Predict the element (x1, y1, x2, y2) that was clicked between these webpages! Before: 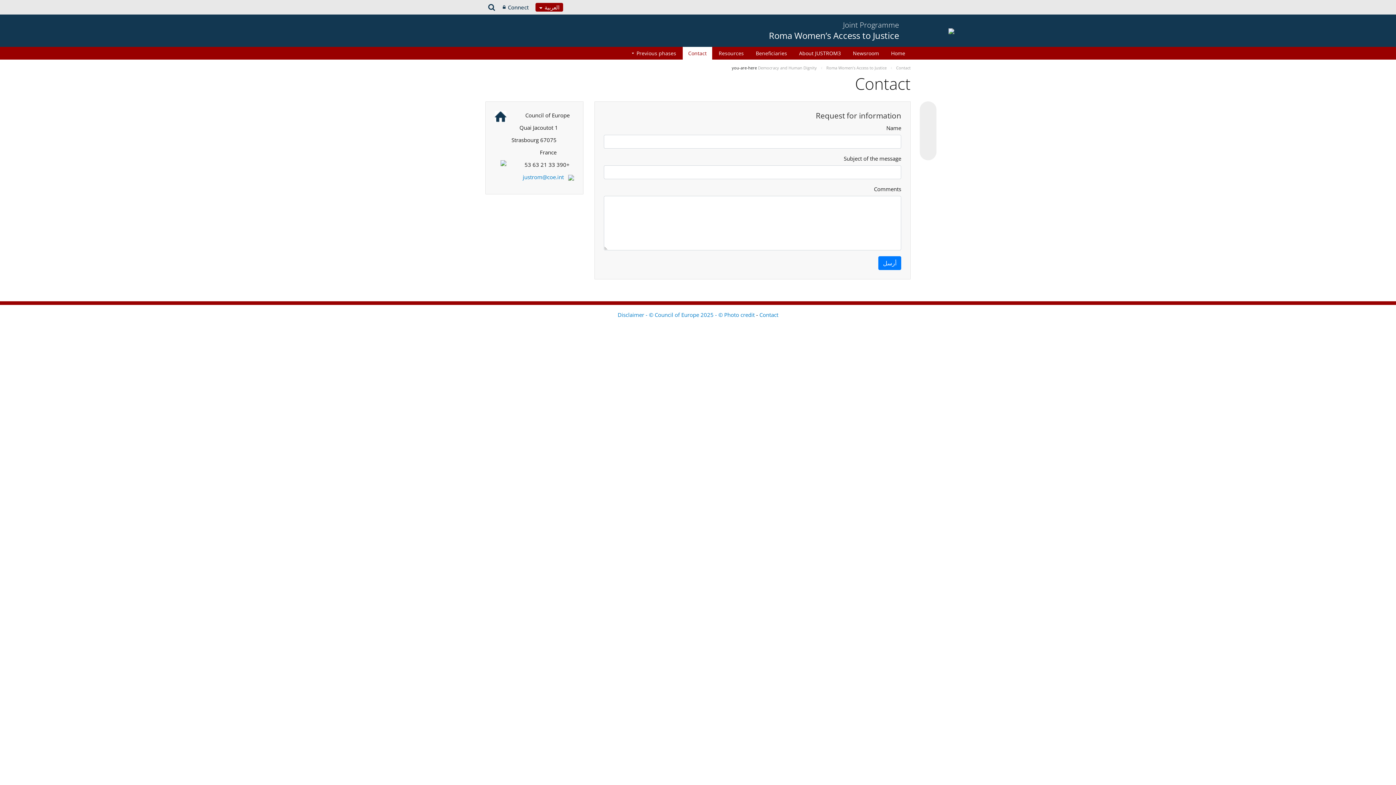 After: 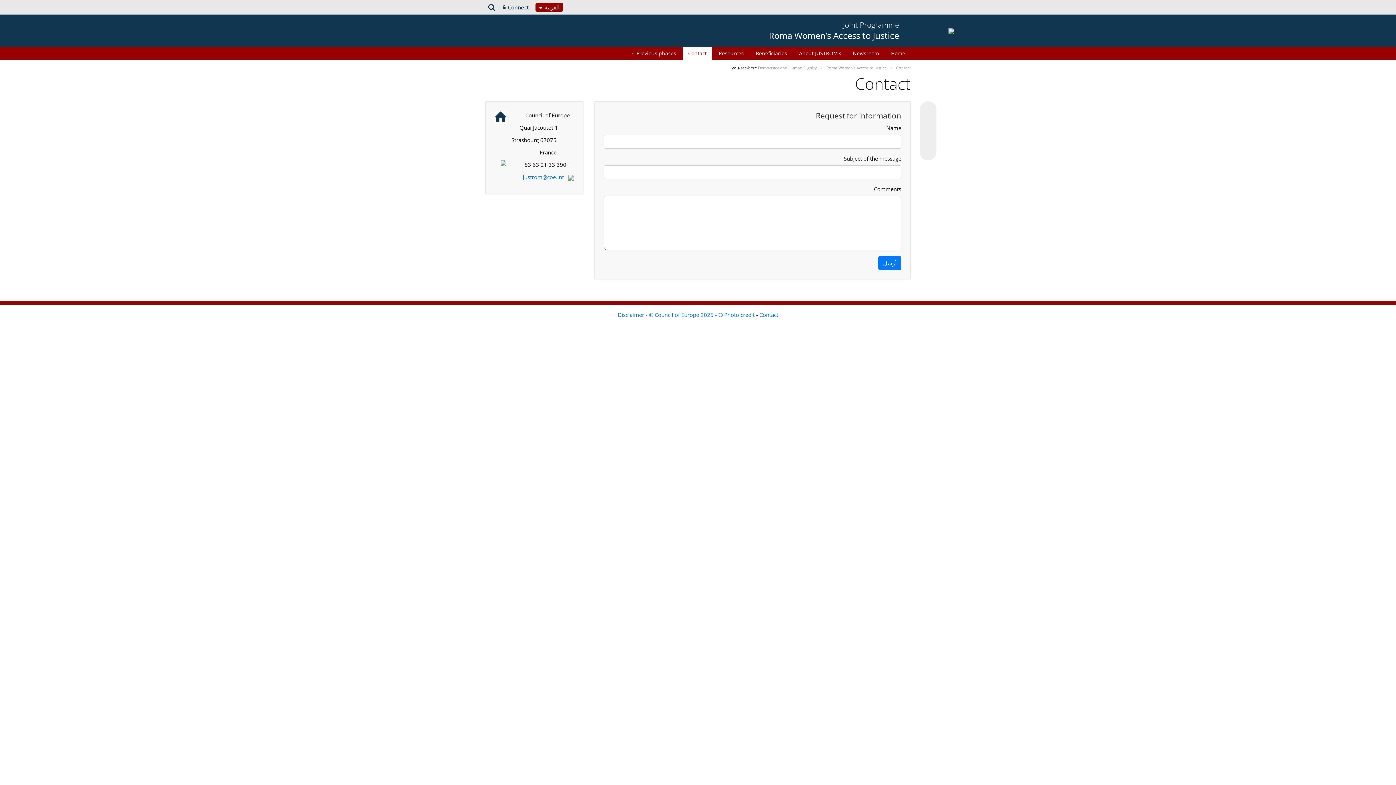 Action: bbox: (922, 118, 933, 129)